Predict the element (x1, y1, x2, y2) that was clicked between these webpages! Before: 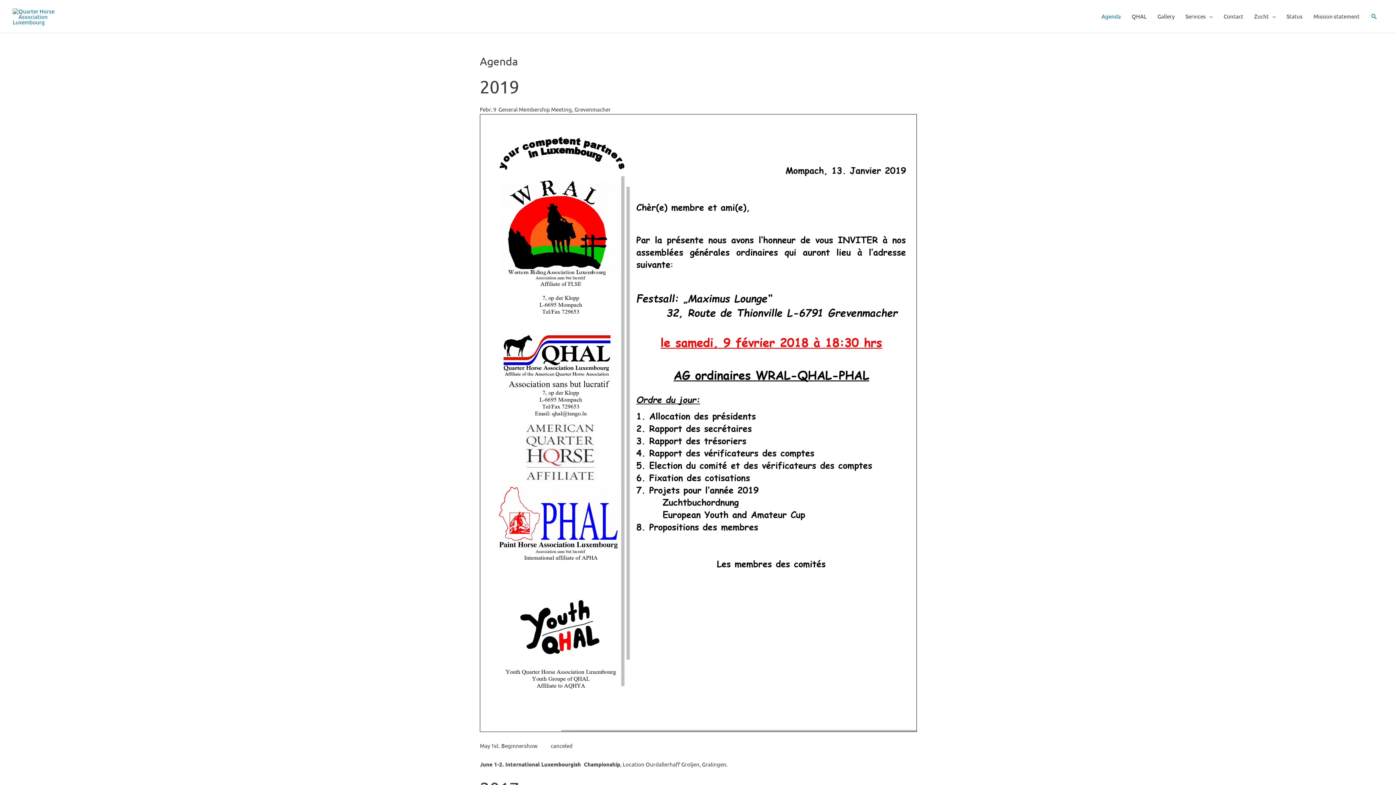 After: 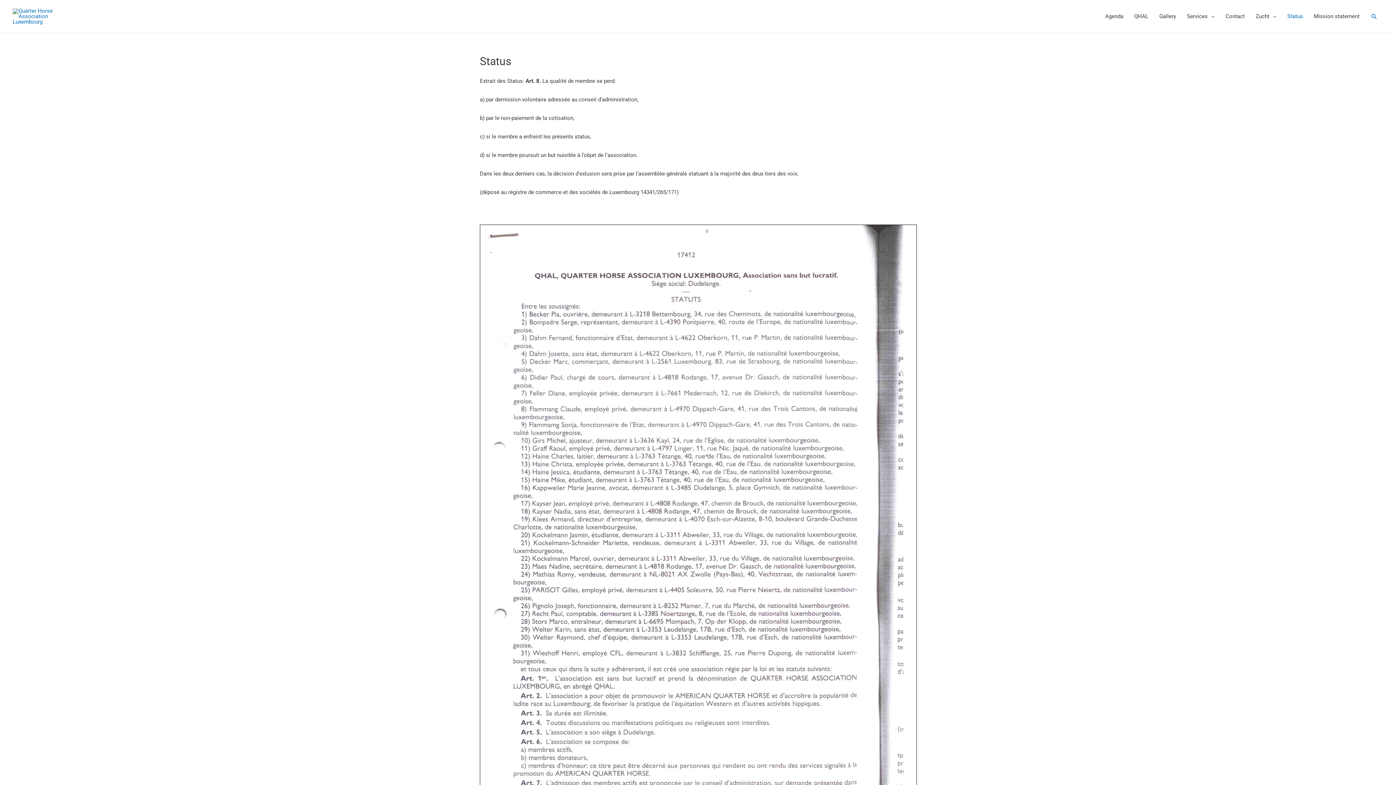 Action: label: Status bbox: (1281, 5, 1308, 27)